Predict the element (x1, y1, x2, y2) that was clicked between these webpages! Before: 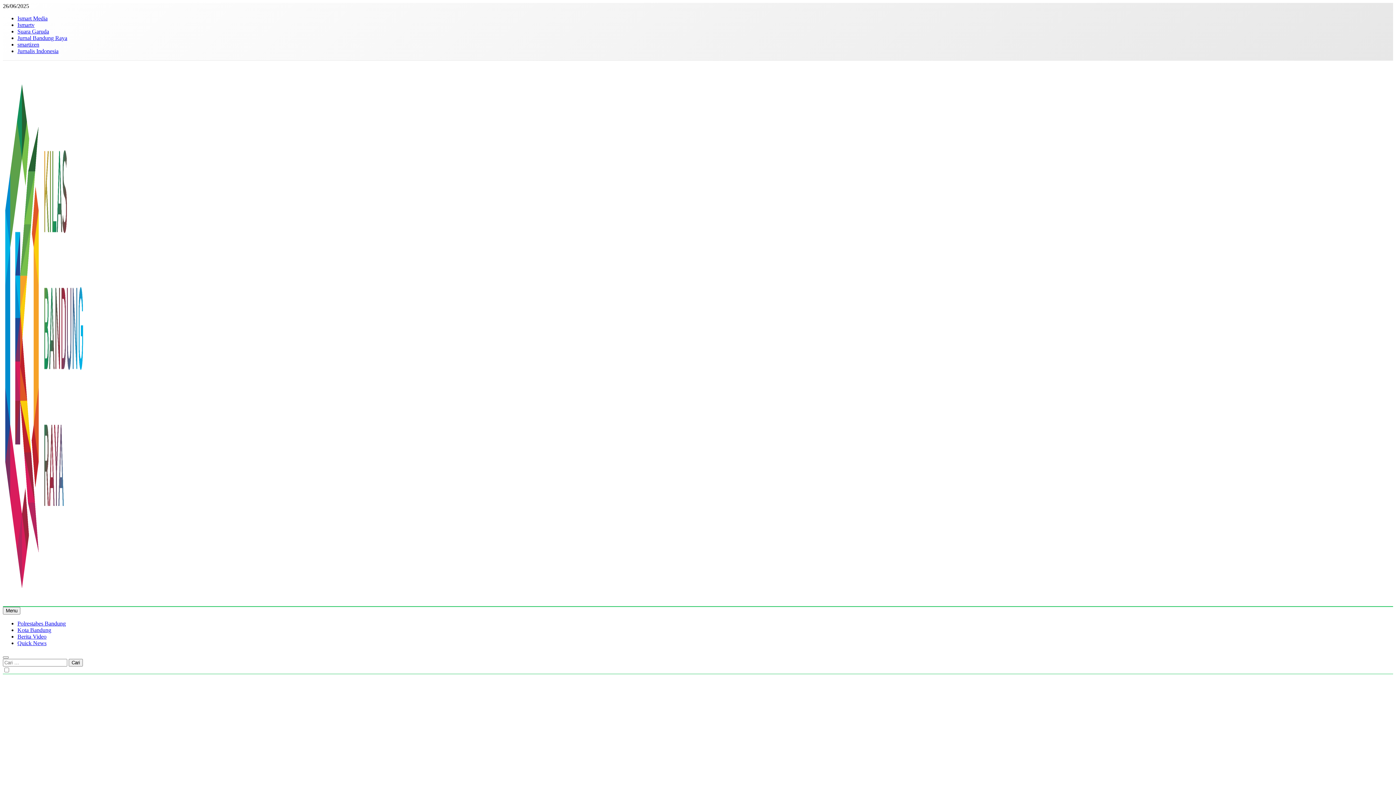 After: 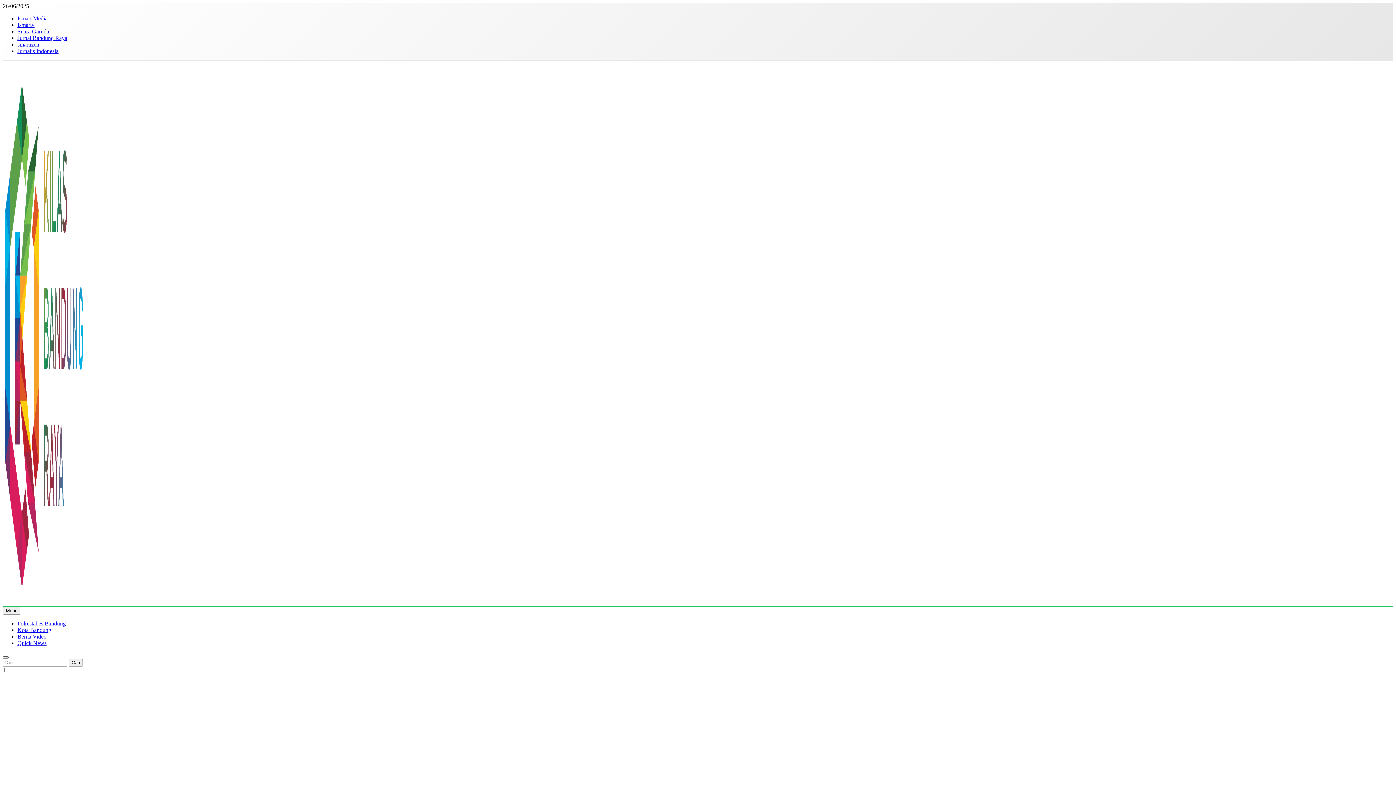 Action: bbox: (2, 656, 8, 658)